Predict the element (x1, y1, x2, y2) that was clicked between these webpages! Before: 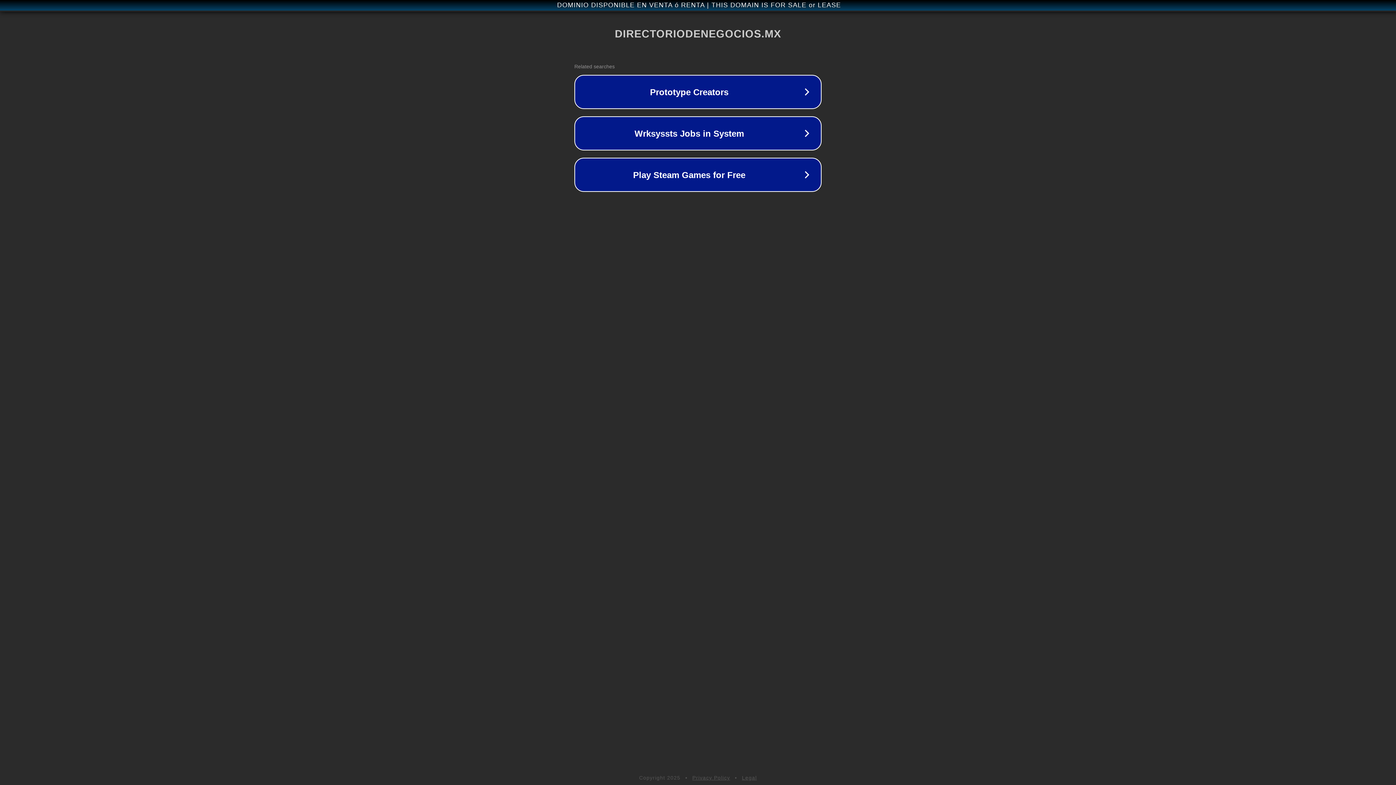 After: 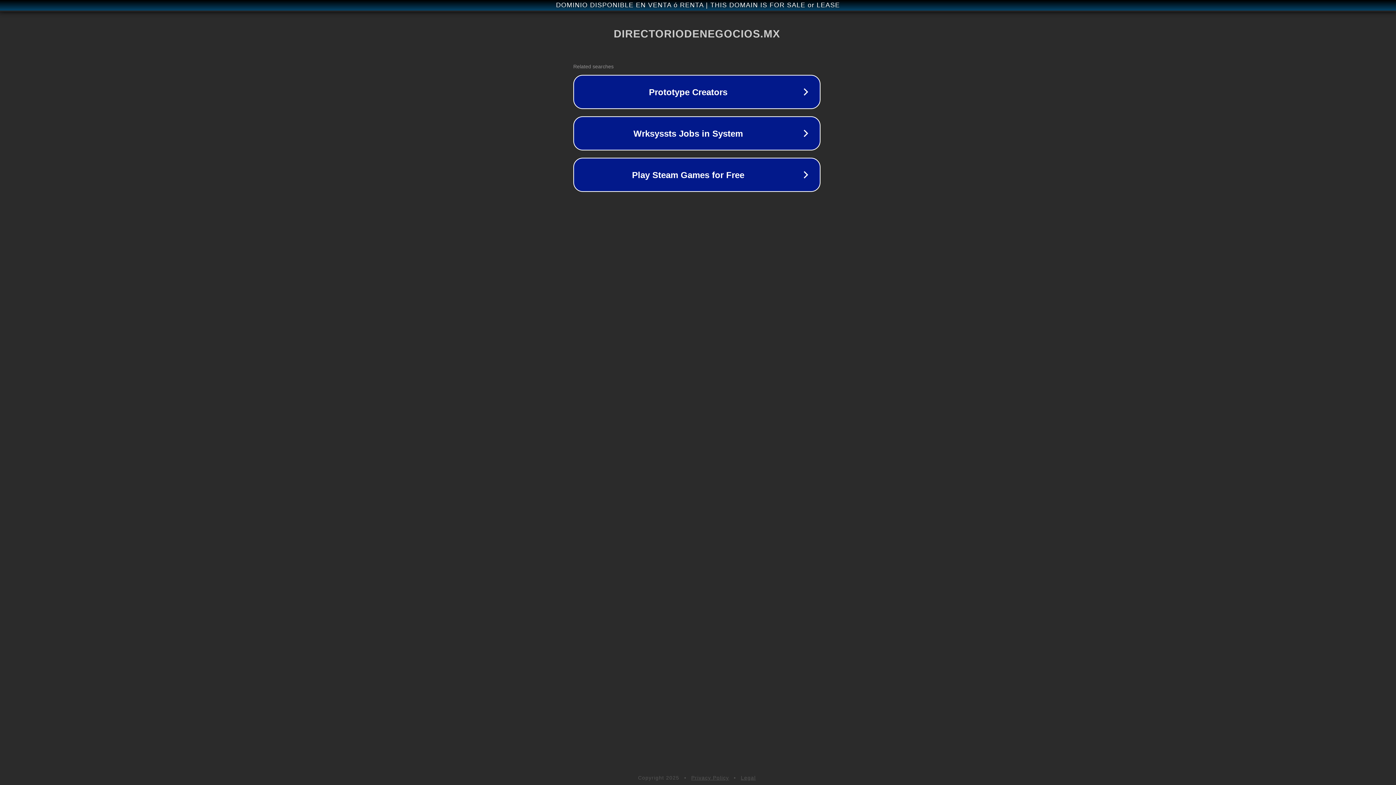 Action: bbox: (1, 1, 1397, 9) label: DOMINIO DISPONIBLE EN VENTA ó RENTA | THIS DOMAIN IS FOR SALE or LEASE